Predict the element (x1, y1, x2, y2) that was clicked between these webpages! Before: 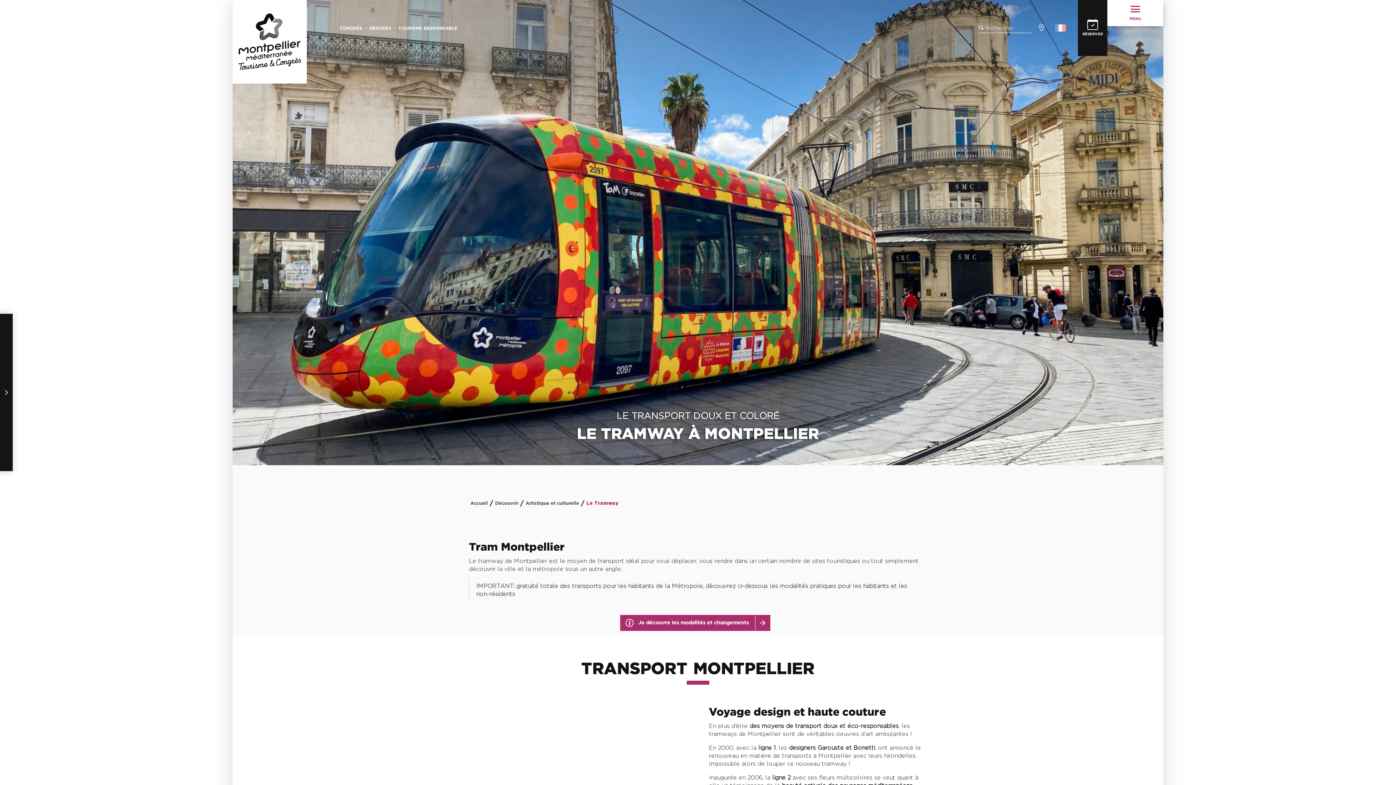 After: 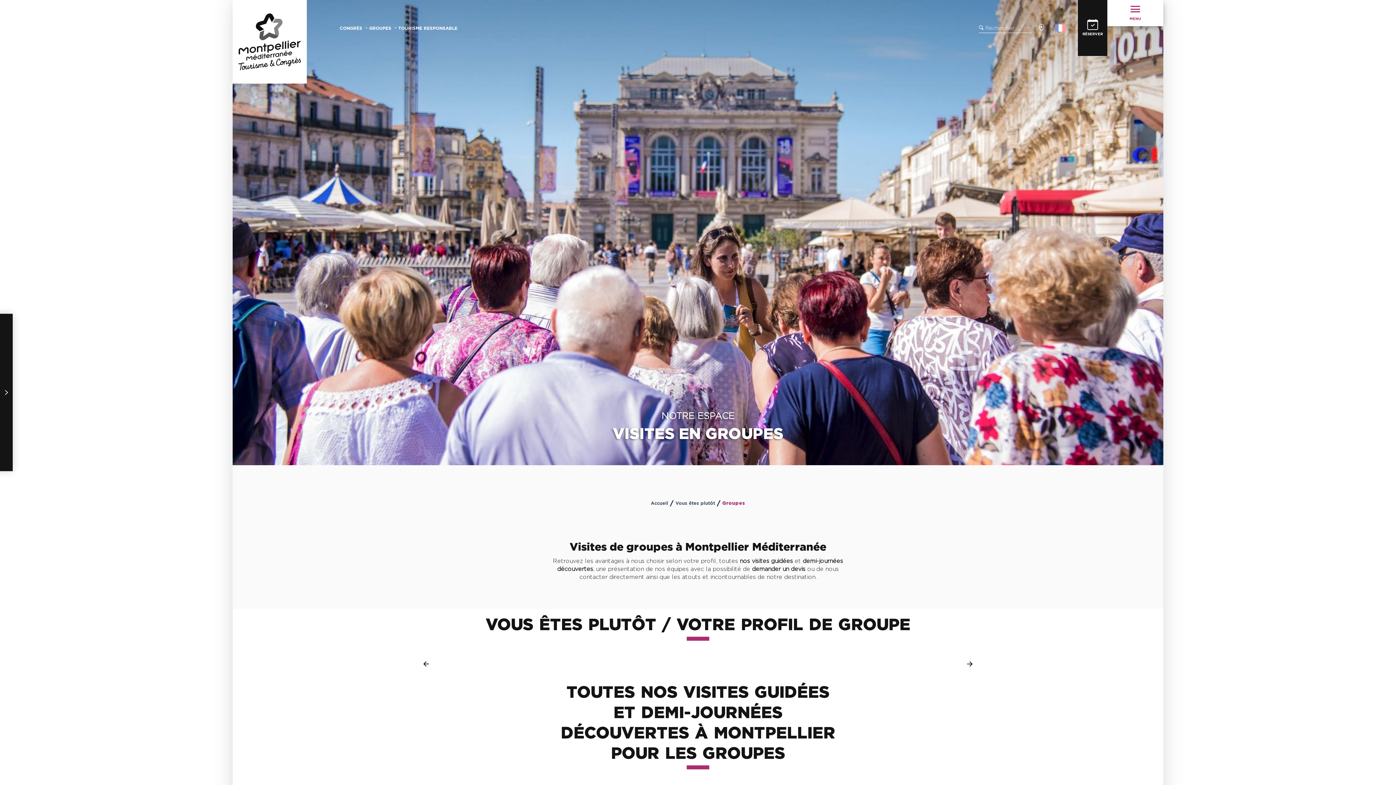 Action: bbox: (369, 26, 392, 30) label: GROUPES 